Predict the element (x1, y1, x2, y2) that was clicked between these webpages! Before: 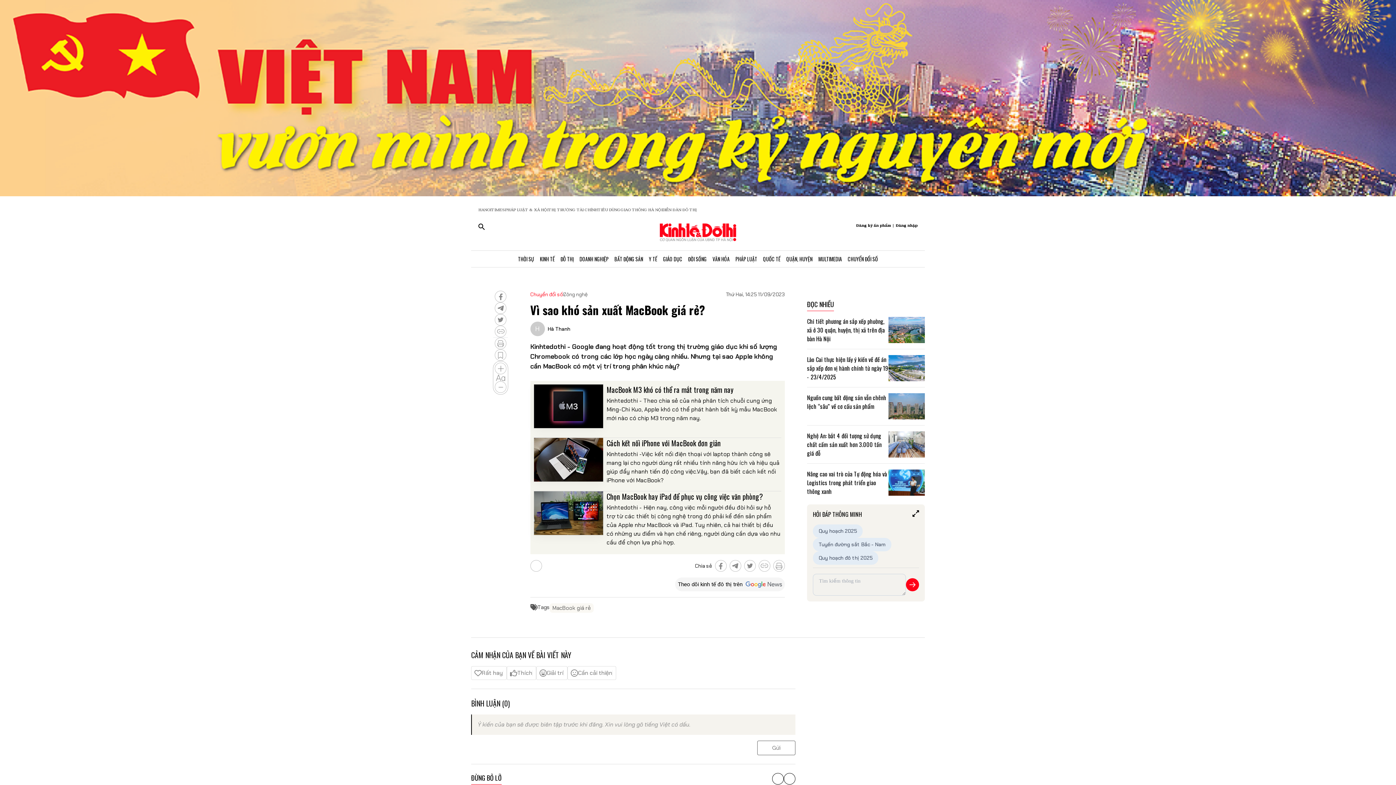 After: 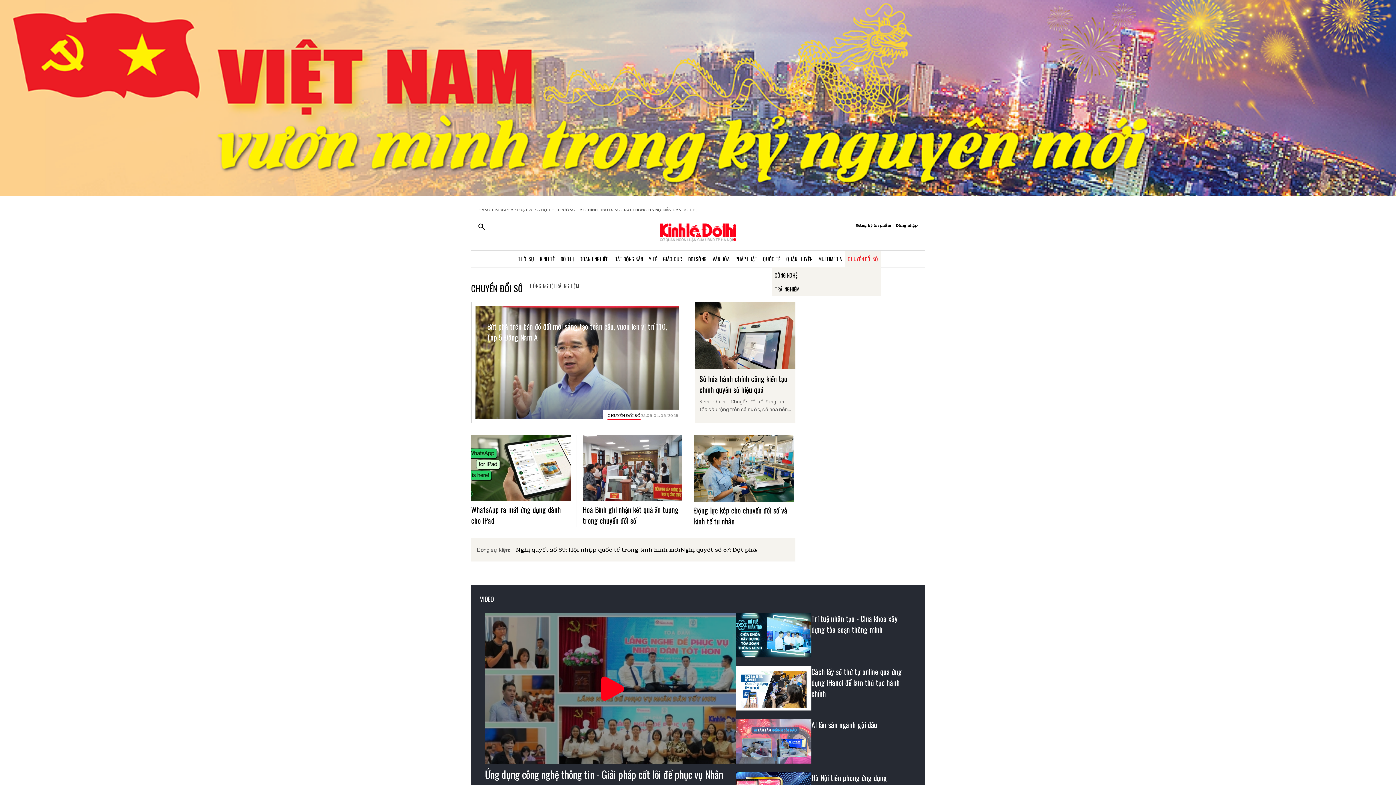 Action: label: CHUYỂN ĐỔI SỐ bbox: (845, 250, 881, 267)